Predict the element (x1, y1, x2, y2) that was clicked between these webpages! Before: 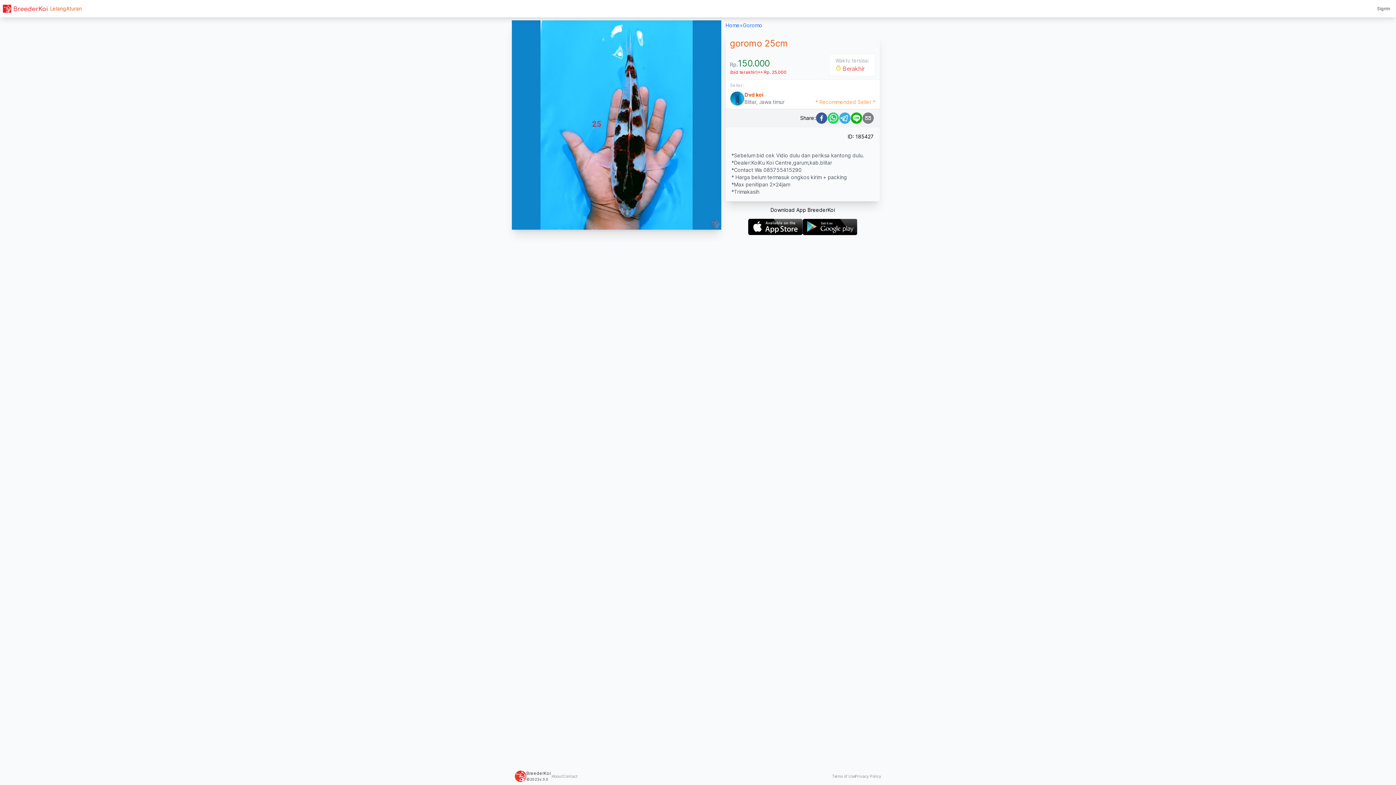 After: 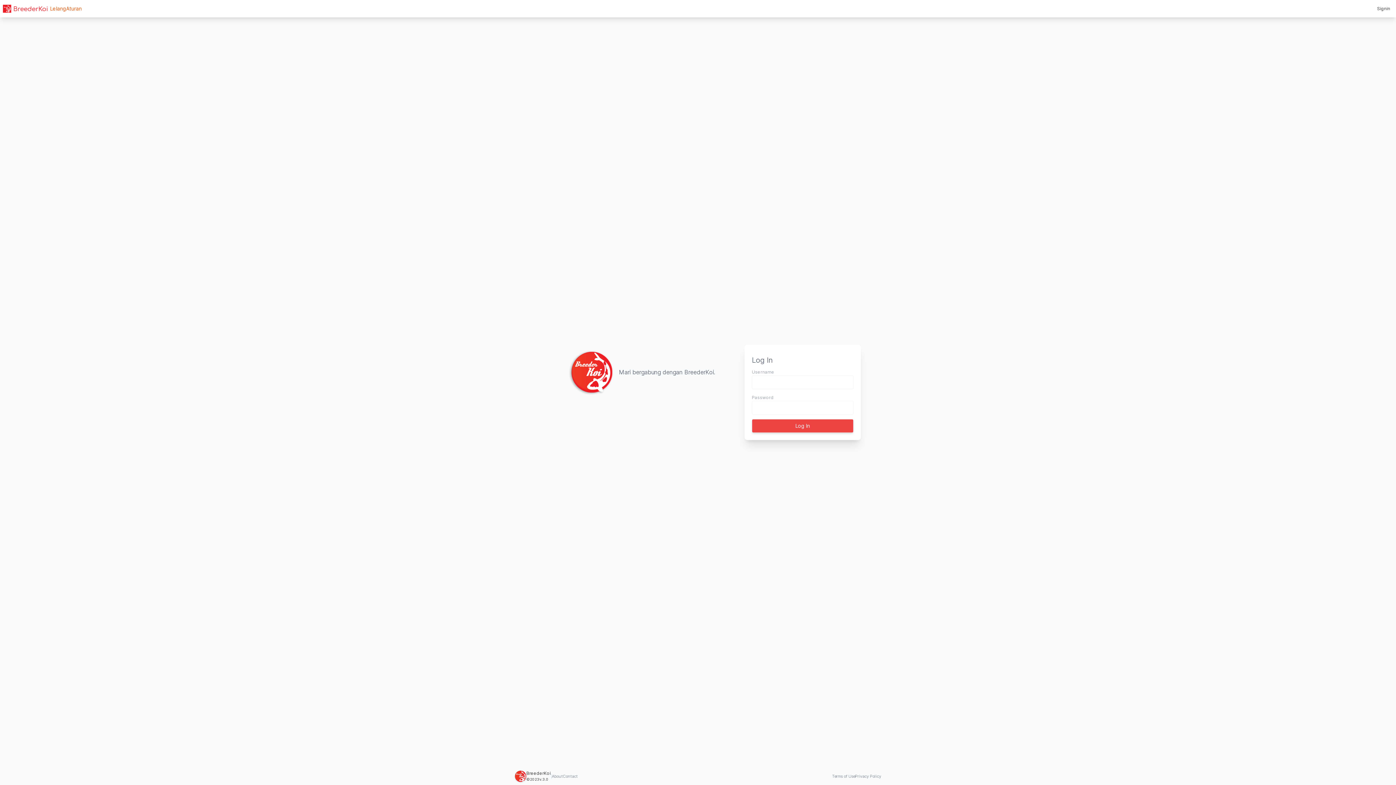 Action: bbox: (1374, 2, 1393, 14) label: Signin